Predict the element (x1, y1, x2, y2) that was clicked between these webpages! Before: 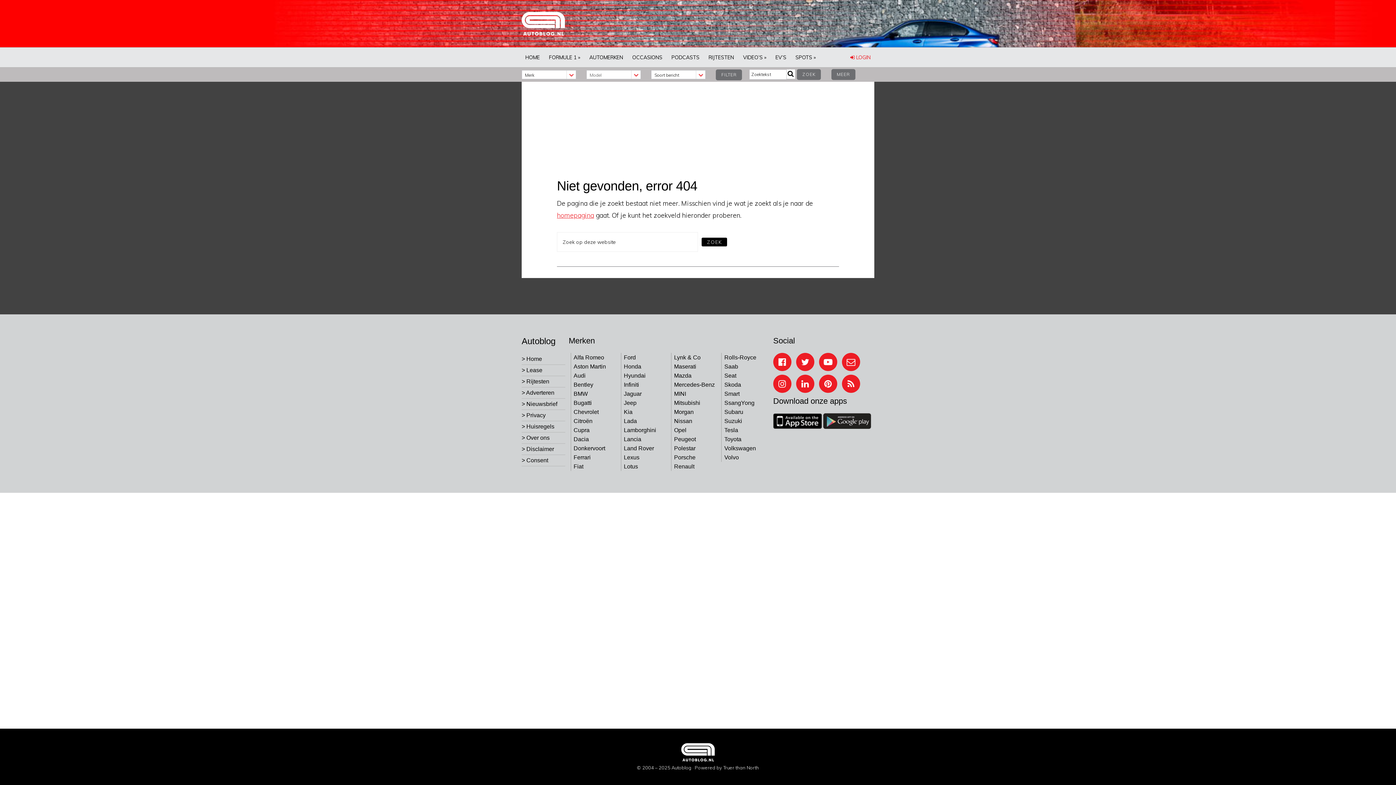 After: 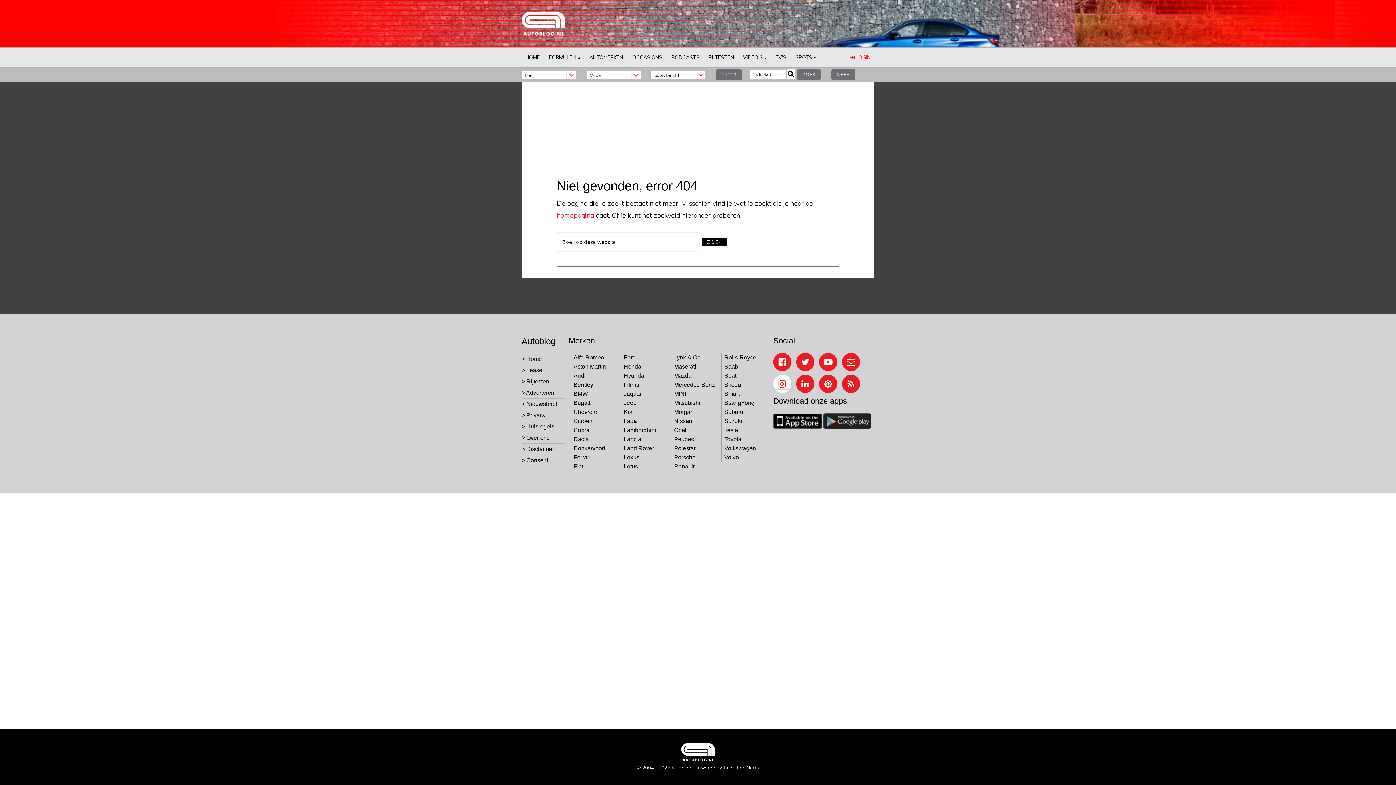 Action: bbox: (773, 384, 791, 389)